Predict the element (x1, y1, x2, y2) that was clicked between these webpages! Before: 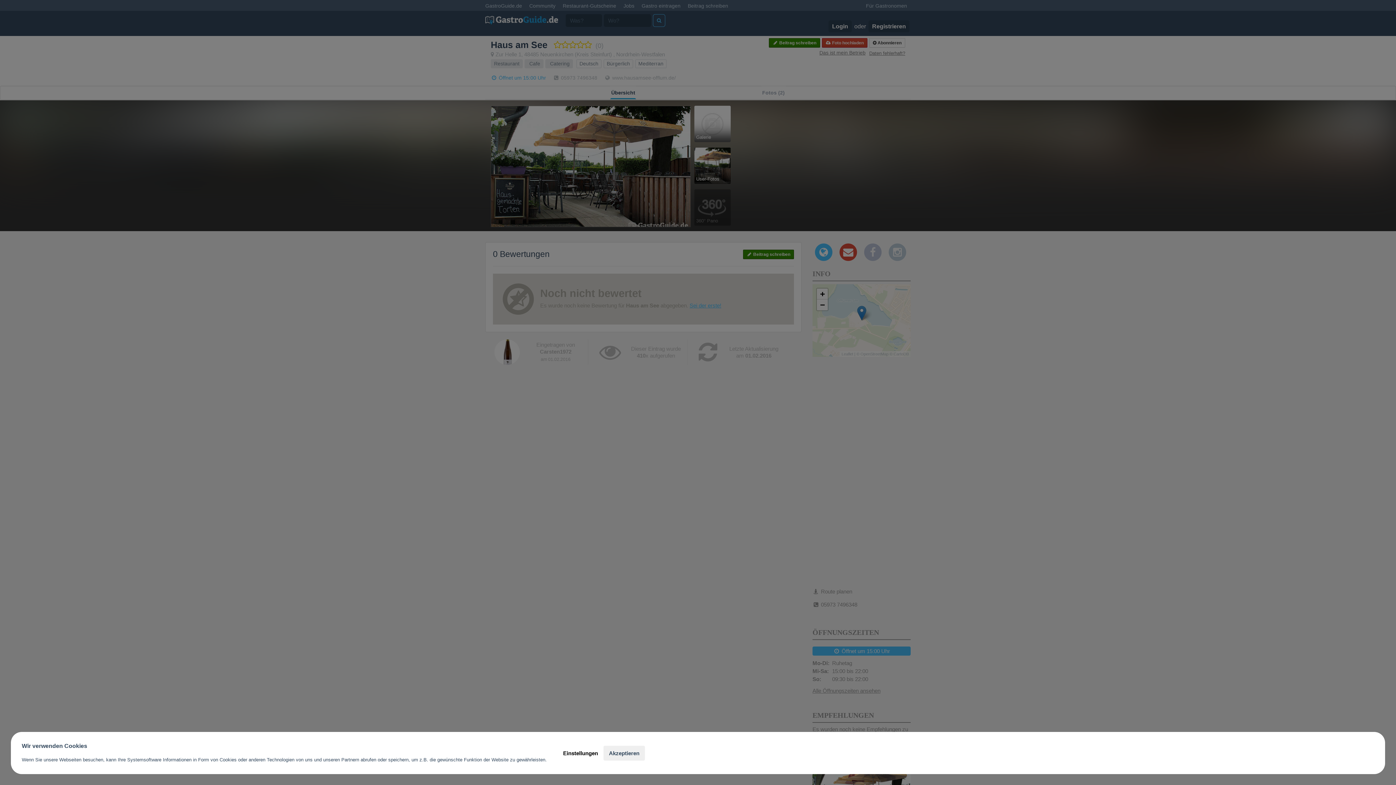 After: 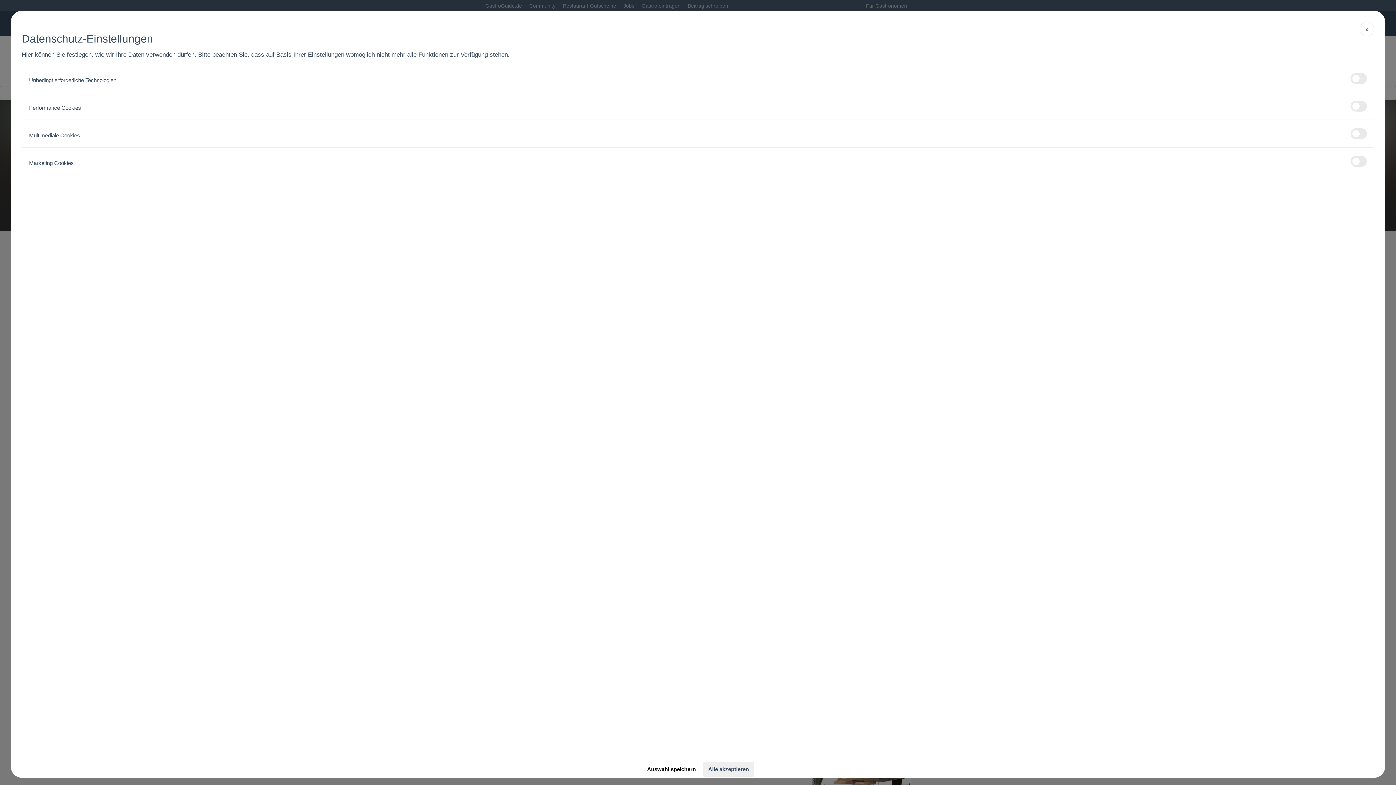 Action: label: Einstellungen bbox: (557, 746, 603, 760)